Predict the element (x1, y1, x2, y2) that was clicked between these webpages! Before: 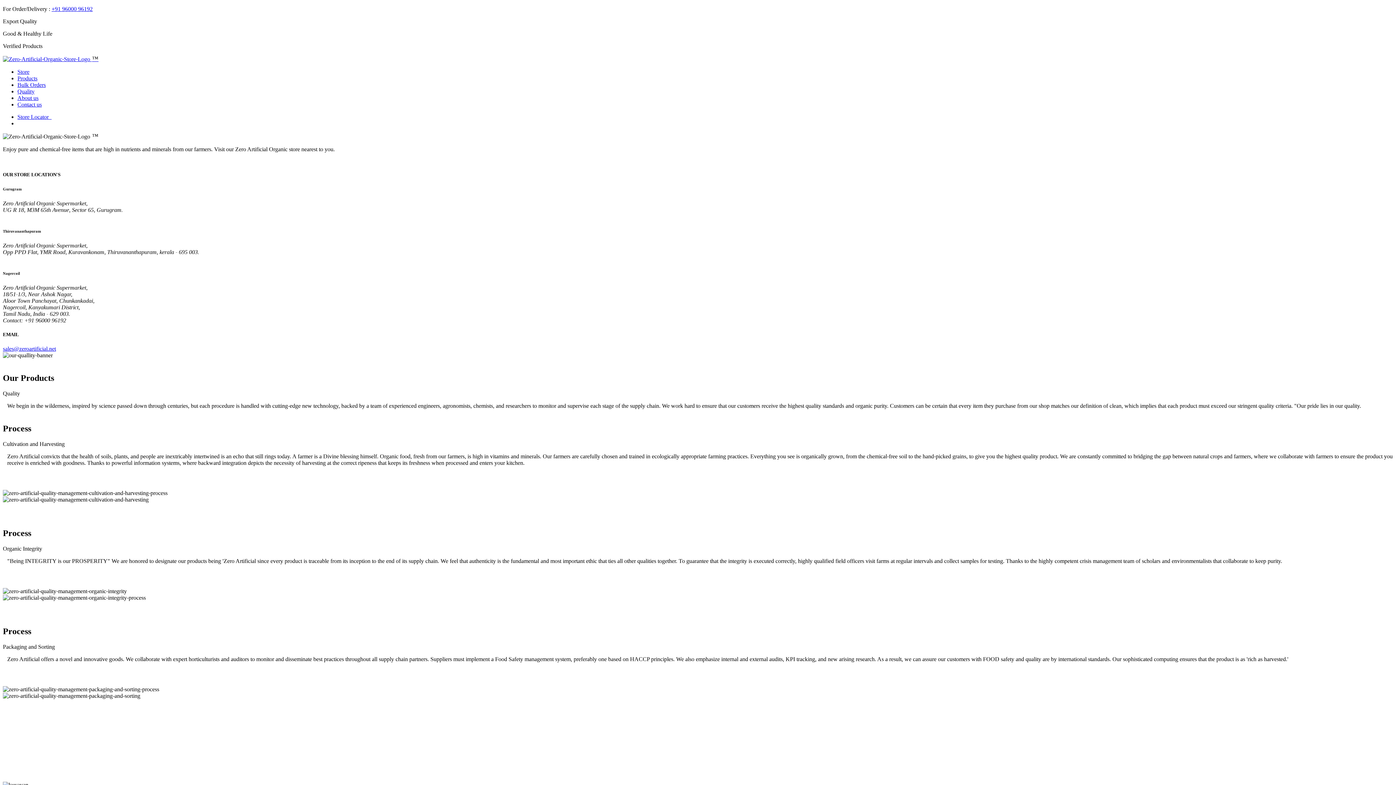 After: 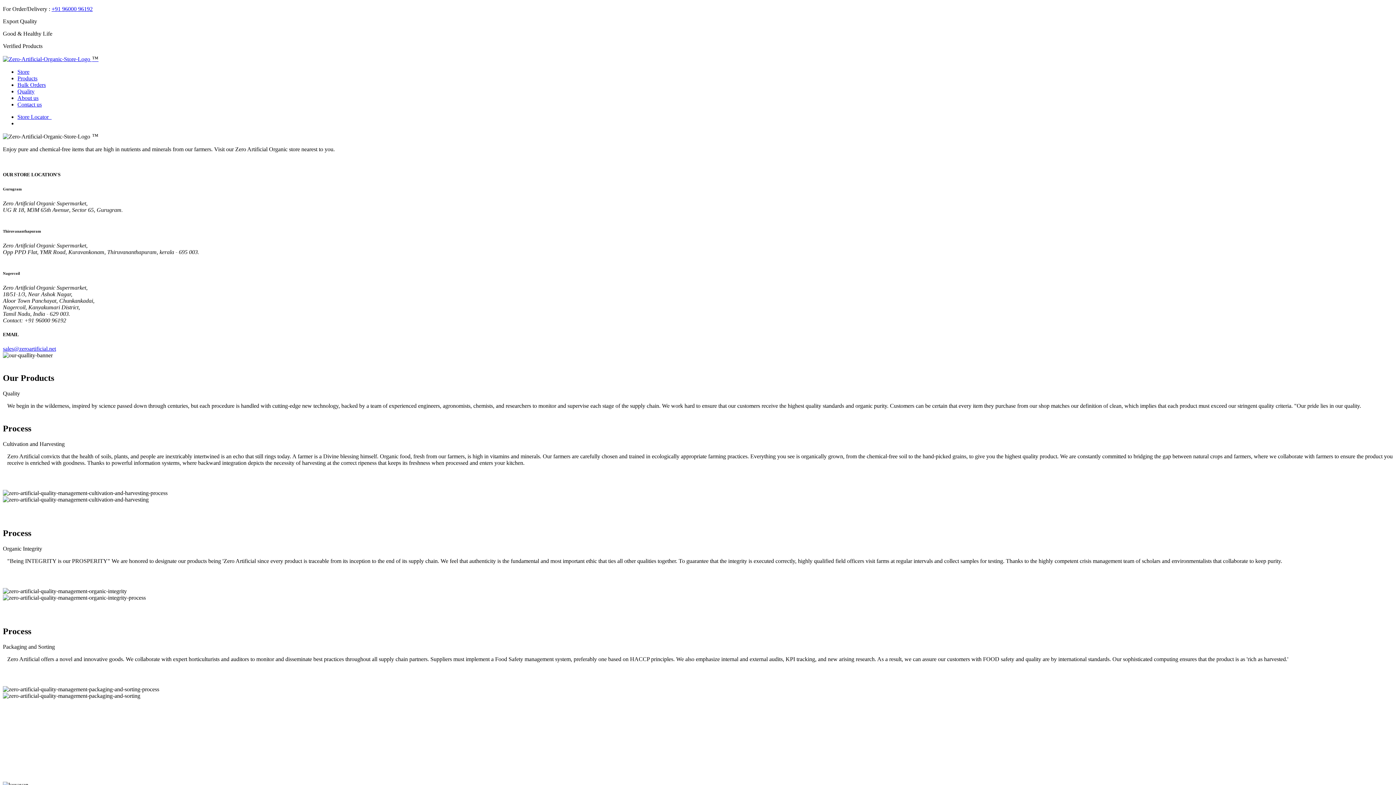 Action: label: Quality bbox: (17, 88, 34, 94)